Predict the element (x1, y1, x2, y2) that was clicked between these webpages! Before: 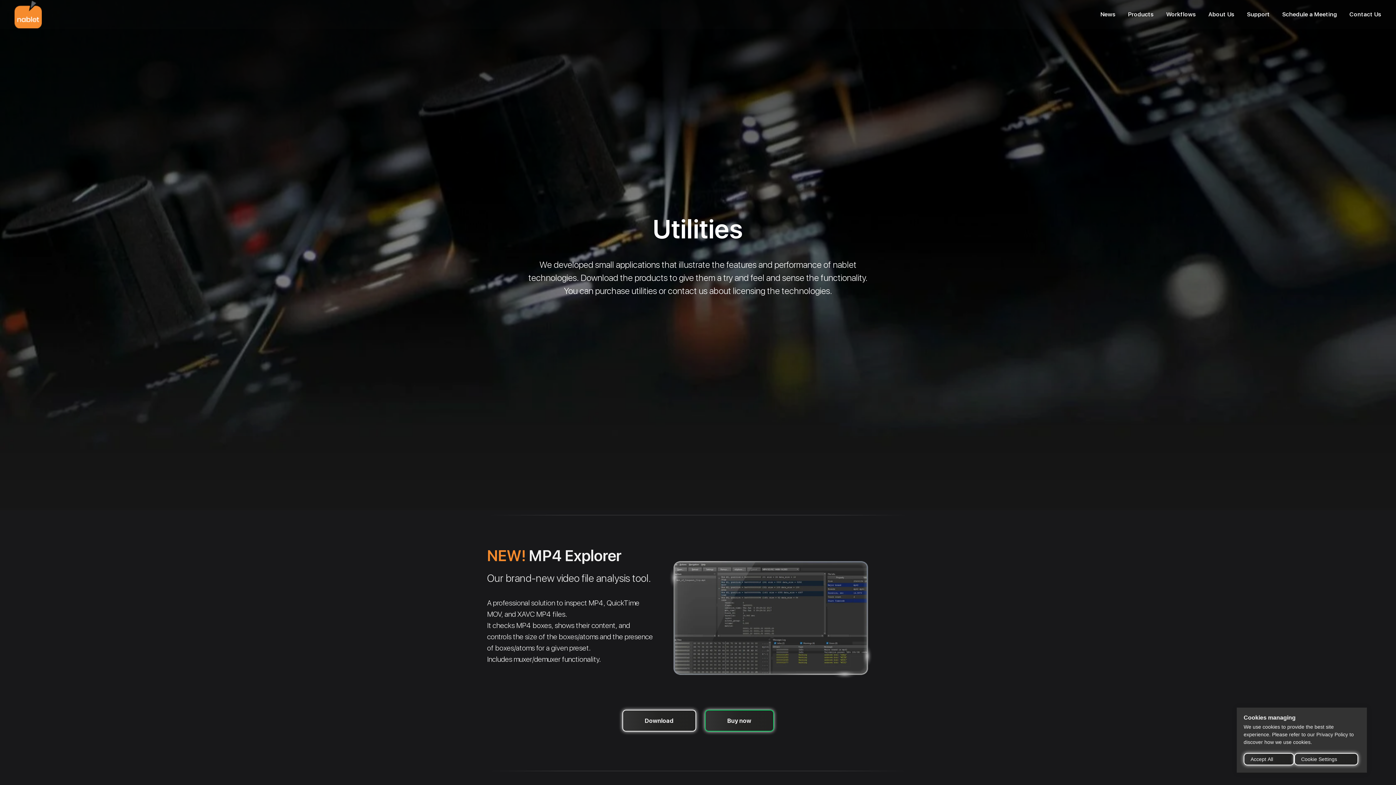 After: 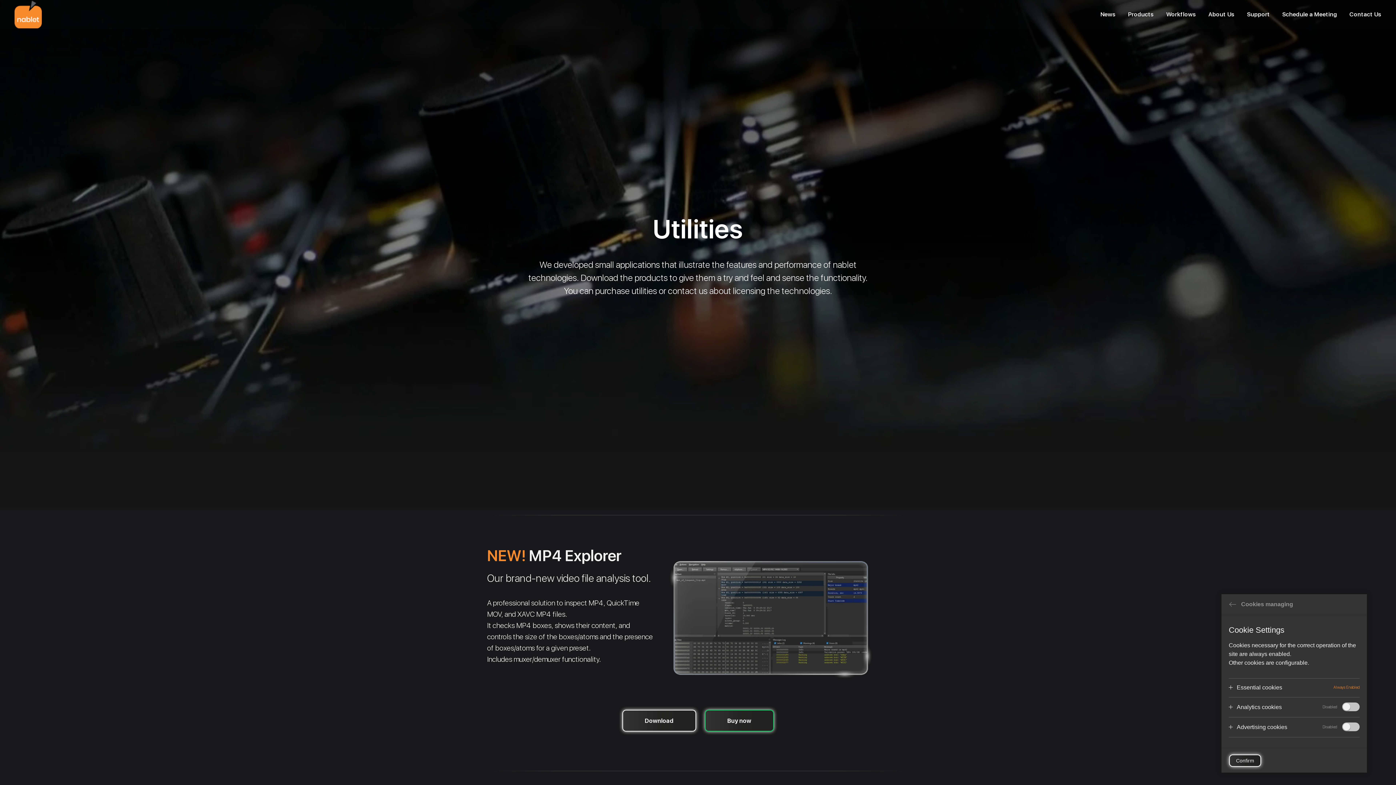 Action: label: Cookie Settings bbox: (1294, 753, 1358, 765)